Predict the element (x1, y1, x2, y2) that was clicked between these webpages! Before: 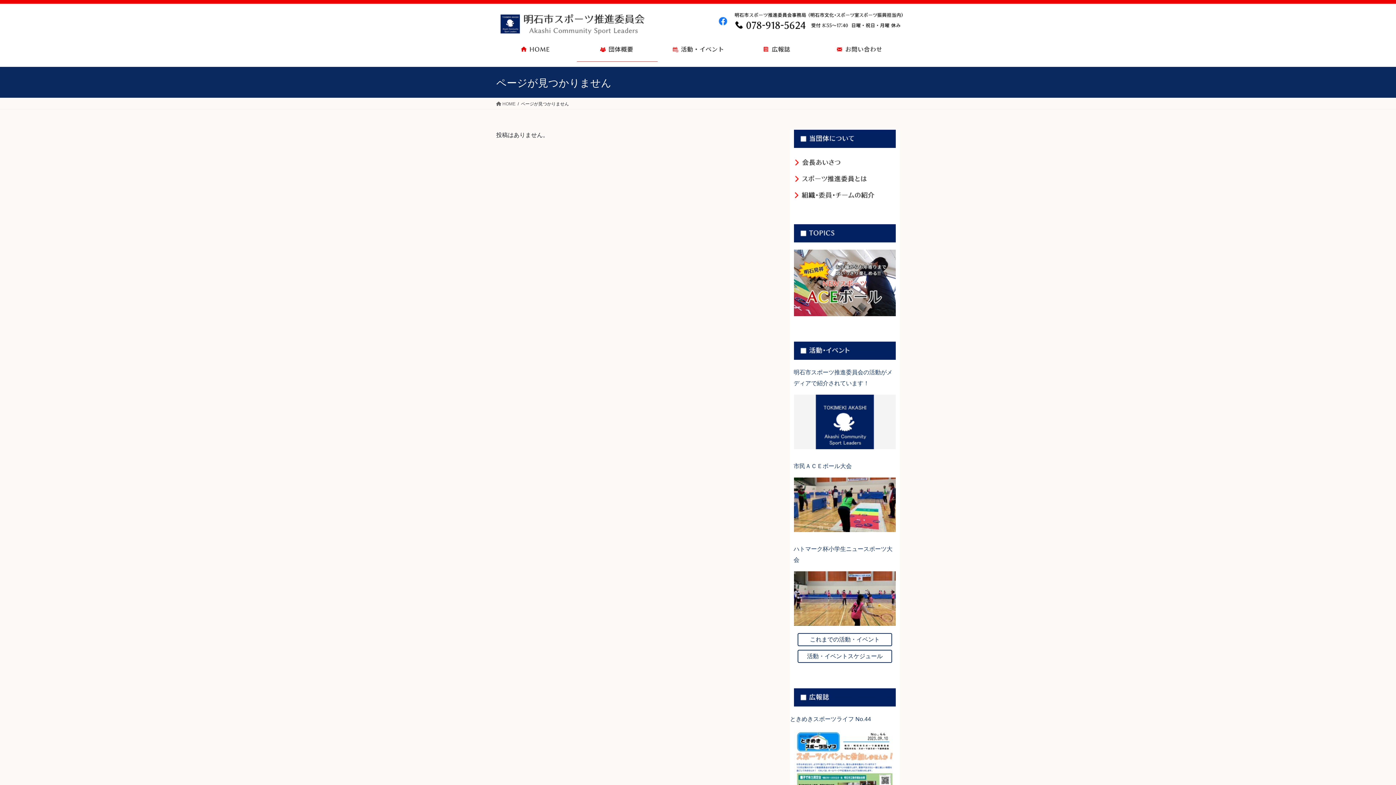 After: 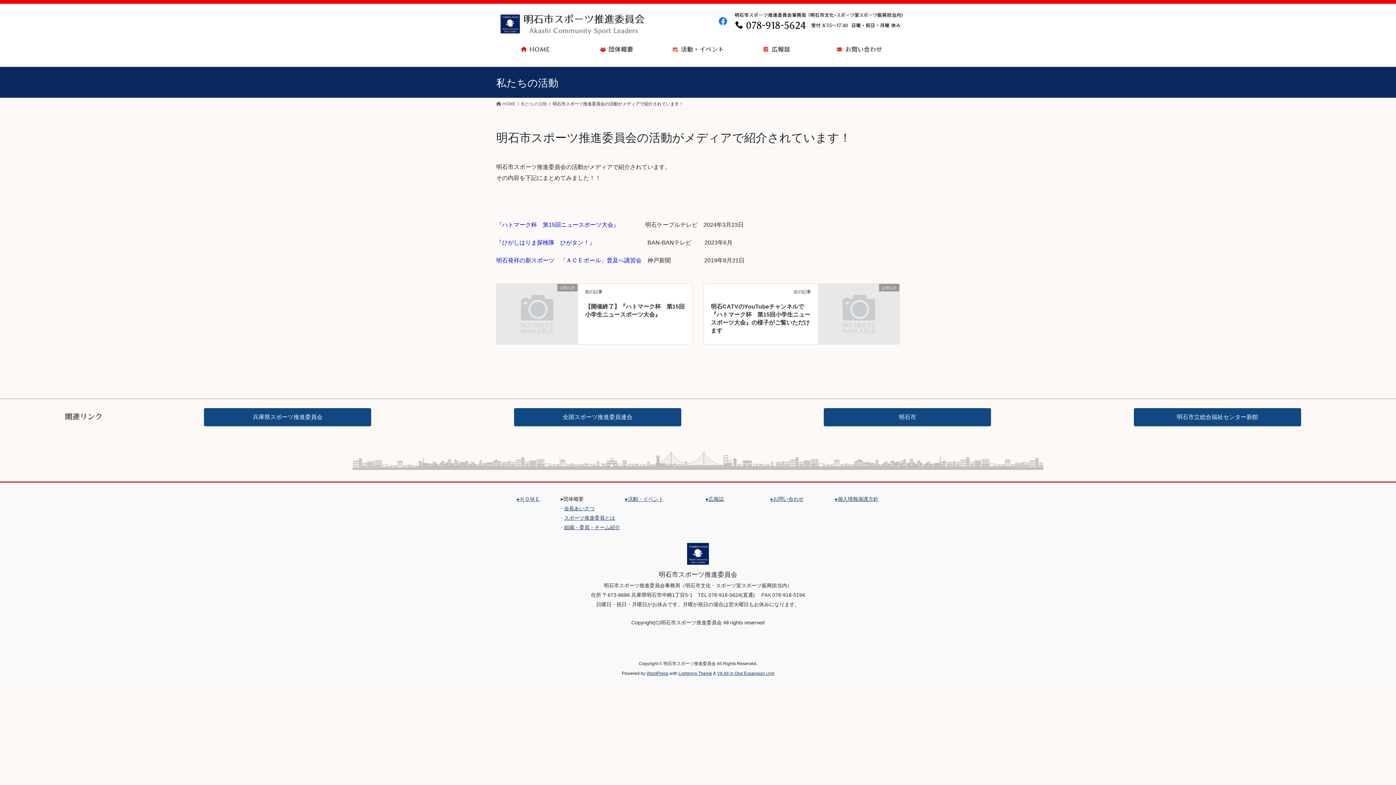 Action: bbox: (794, 441, 896, 448)